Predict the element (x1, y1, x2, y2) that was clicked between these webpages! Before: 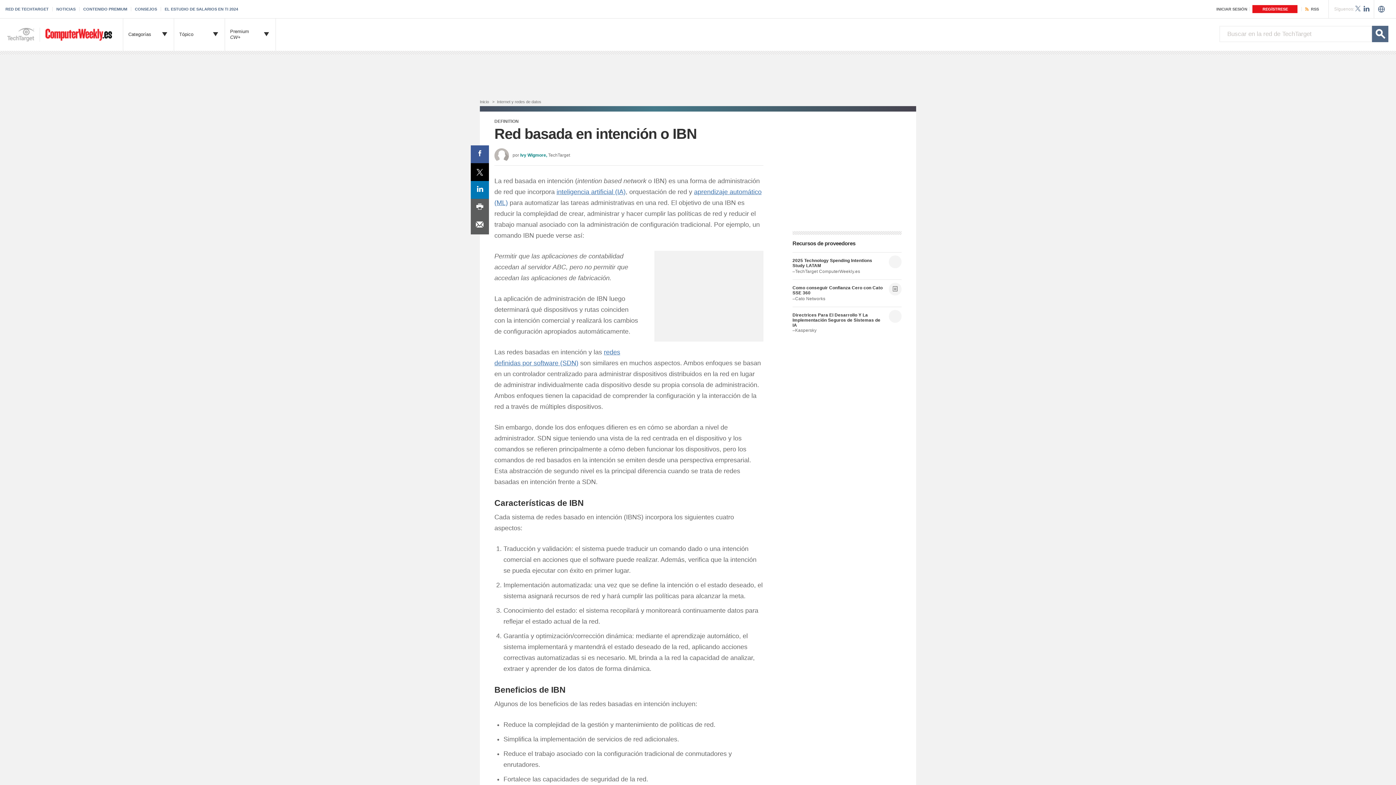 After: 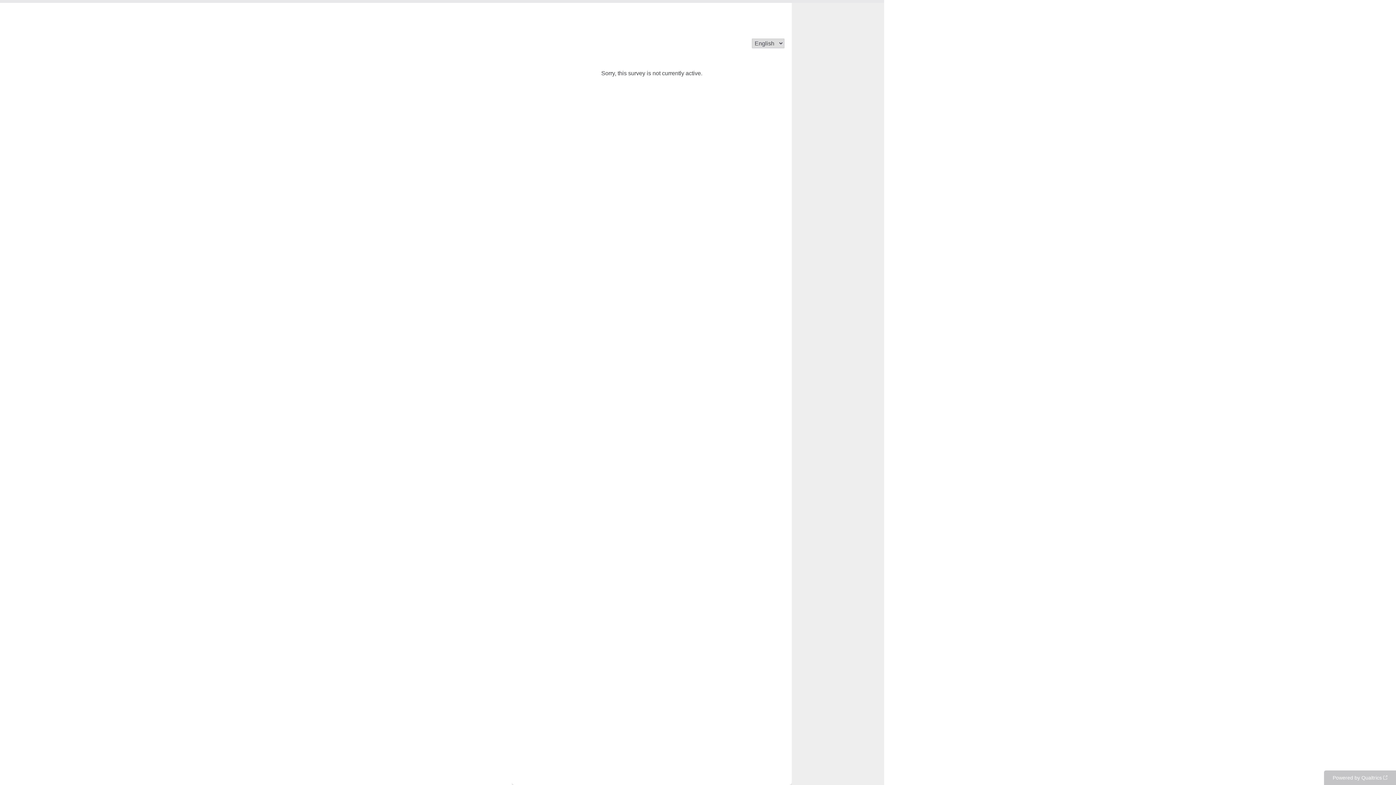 Action: bbox: (164, 6, 241, 11) label: EL ESTUDIO DE SALARIOS EN TI 2024